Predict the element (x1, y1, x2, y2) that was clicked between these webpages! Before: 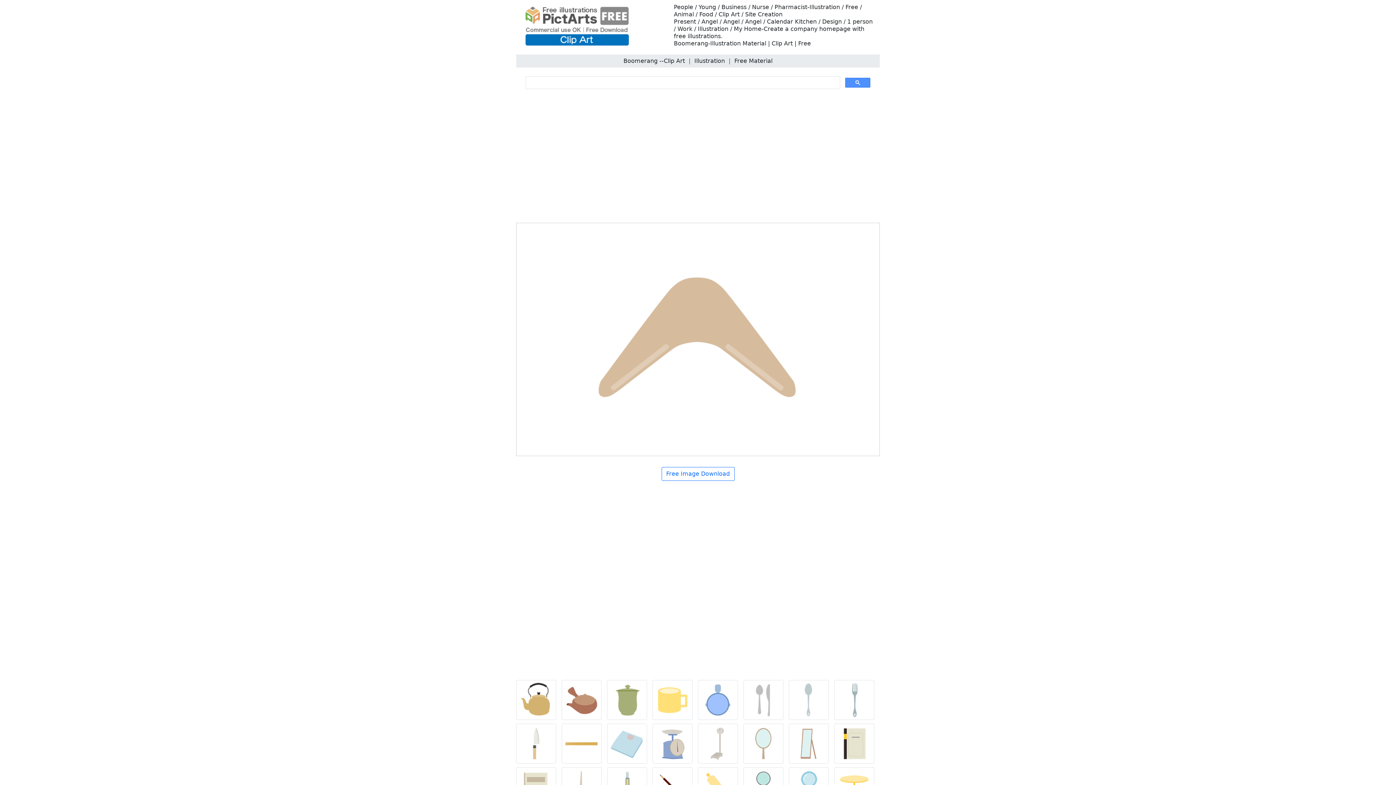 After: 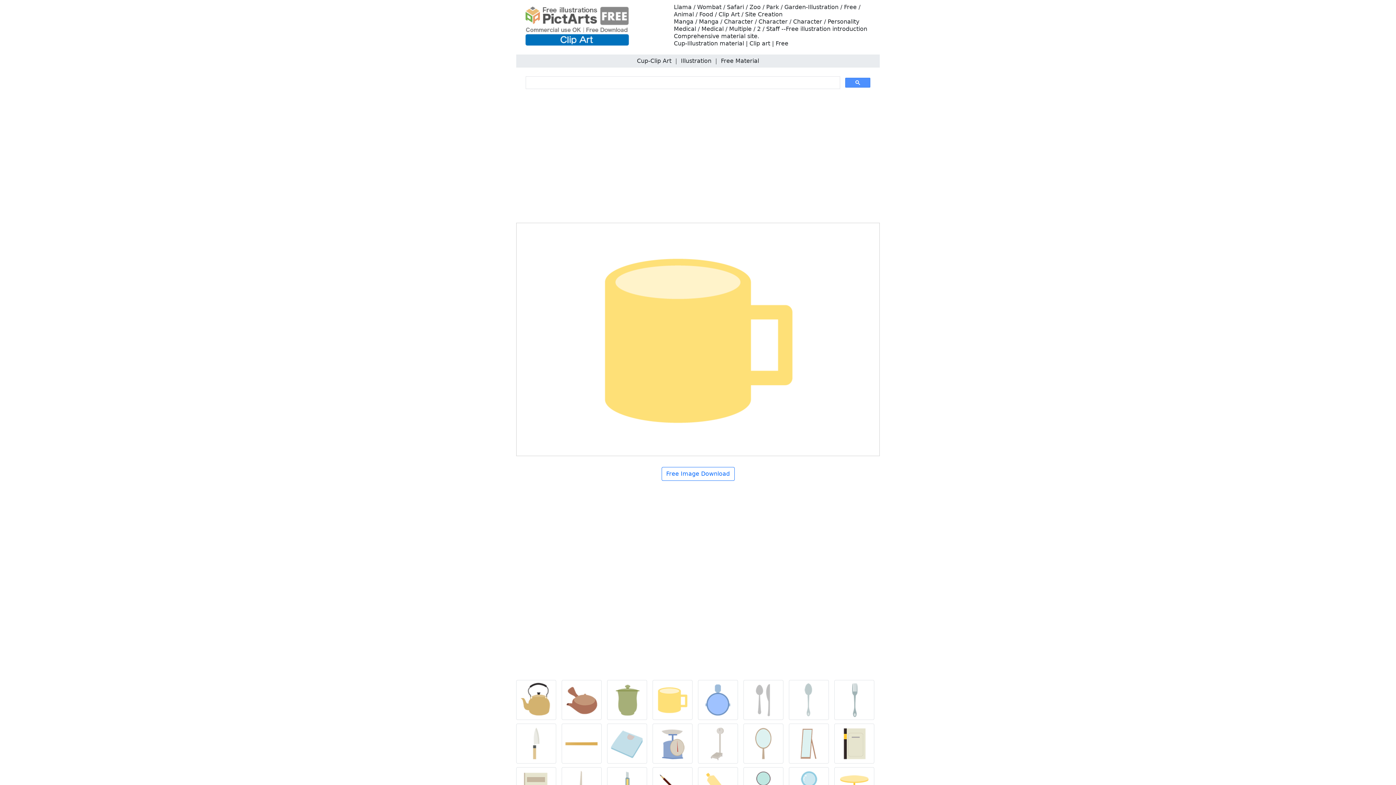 Action: bbox: (652, 698, 696, 705)